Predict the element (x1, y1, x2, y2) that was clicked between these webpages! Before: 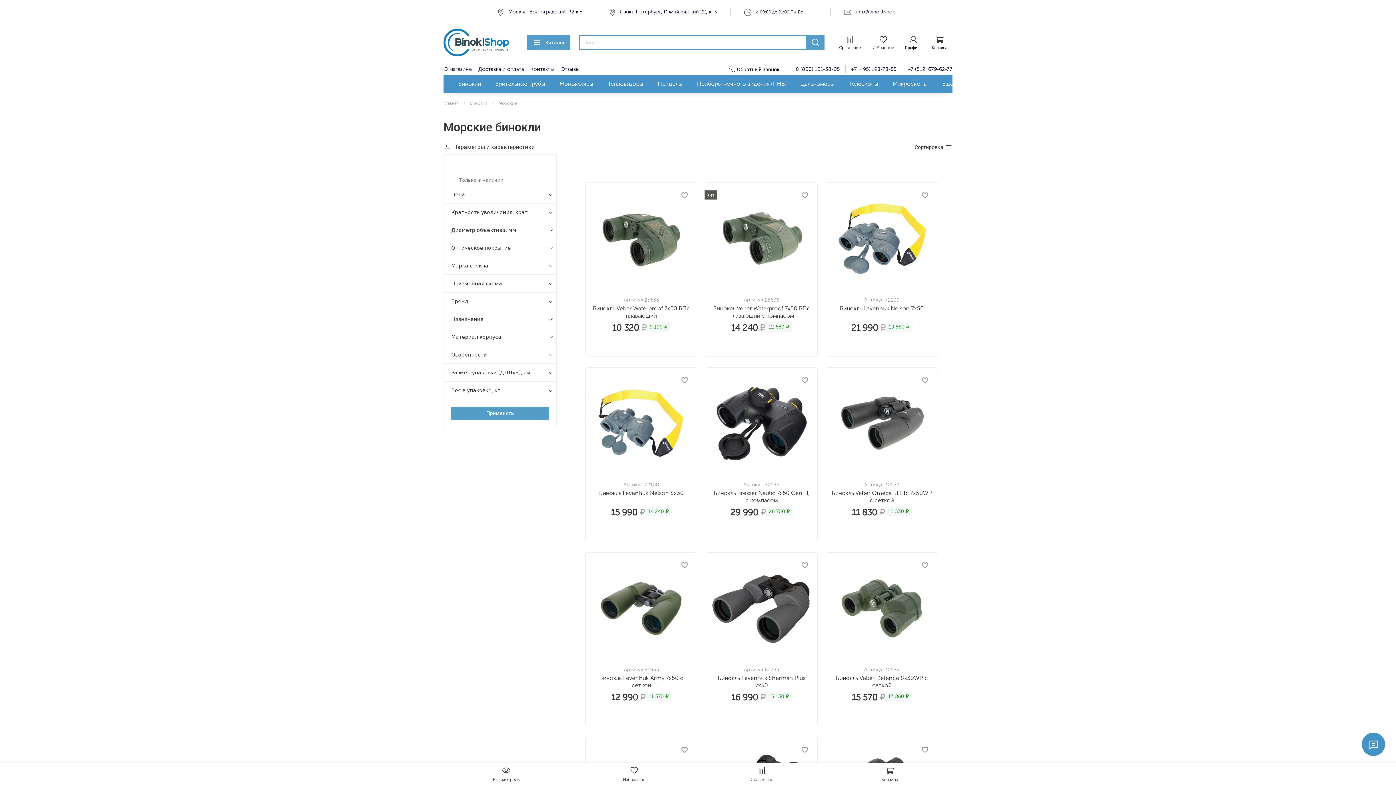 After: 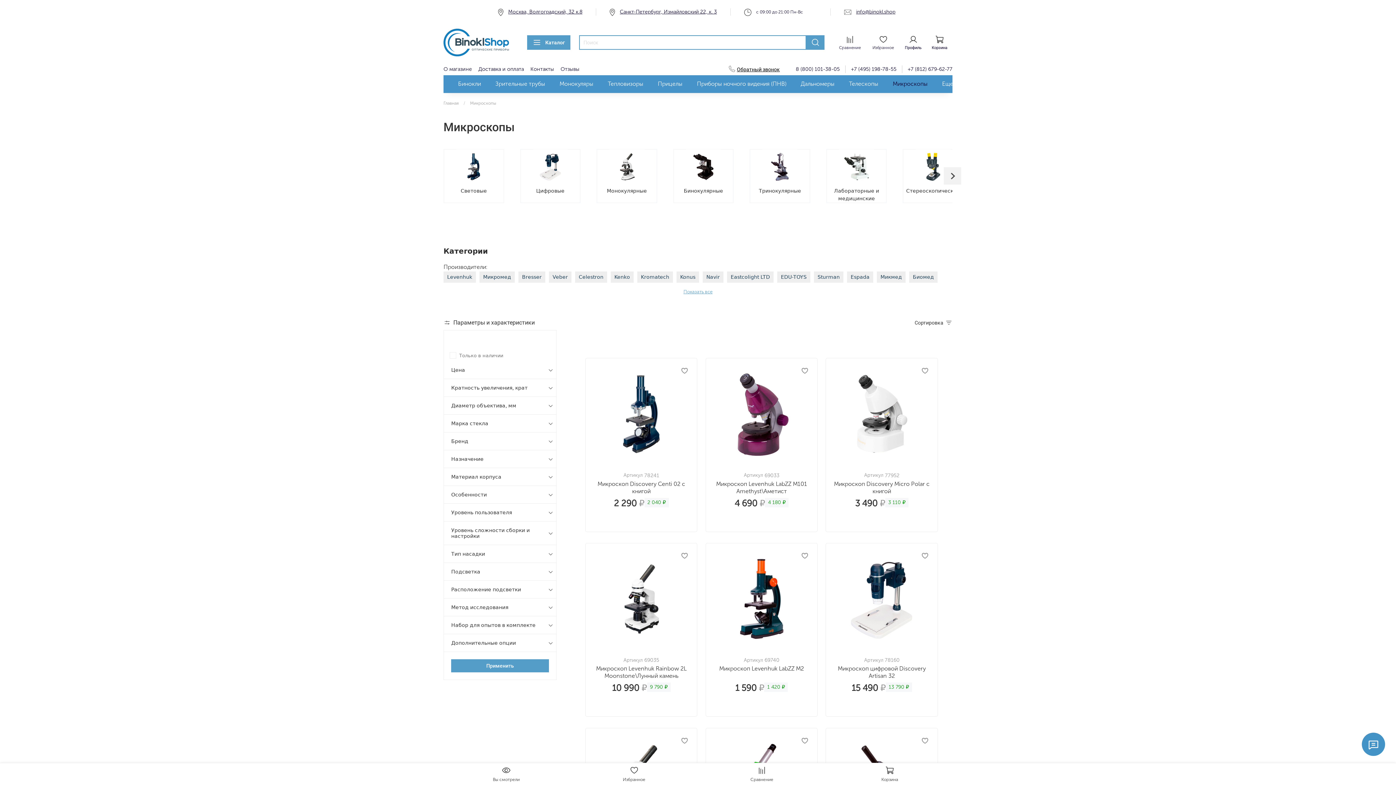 Action: label: Микроскопы bbox: (893, 78, 927, 89)